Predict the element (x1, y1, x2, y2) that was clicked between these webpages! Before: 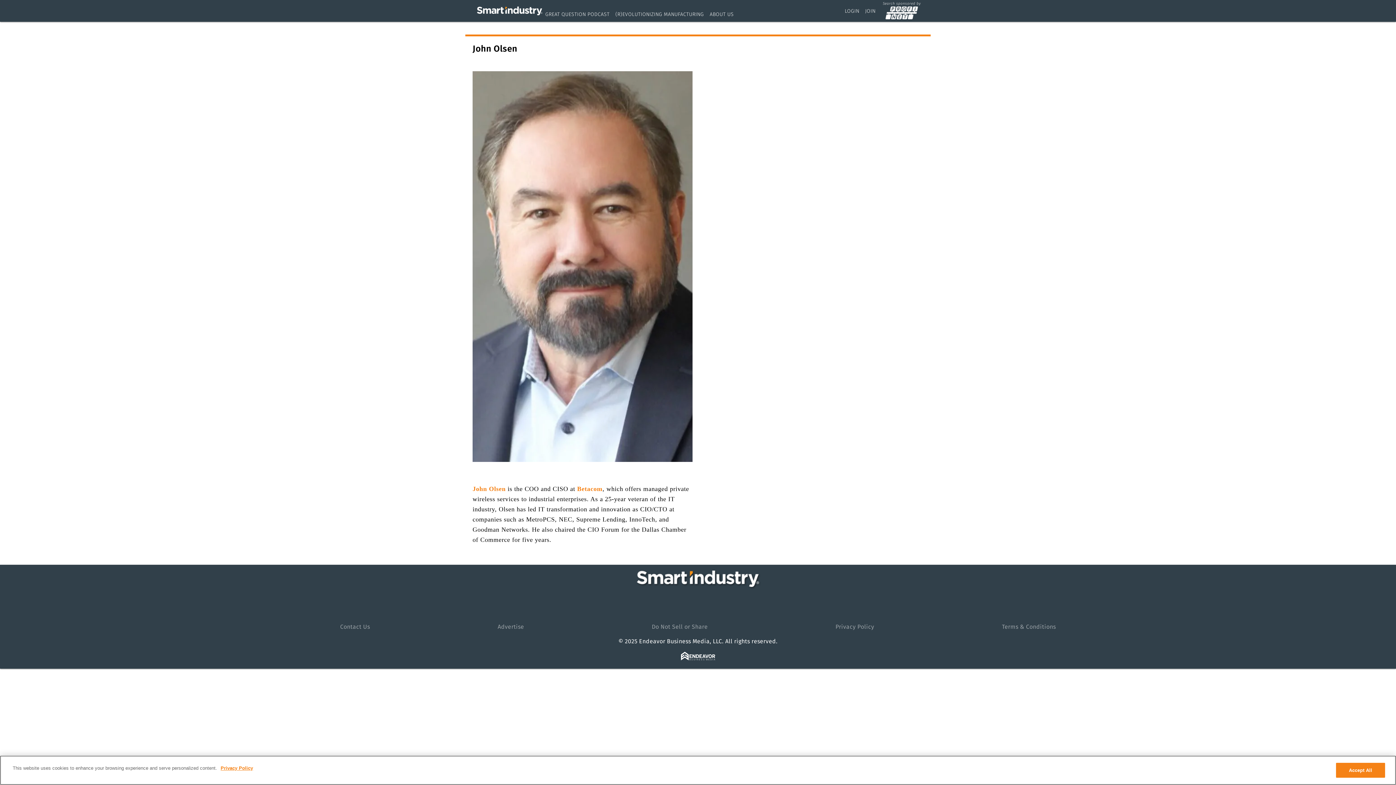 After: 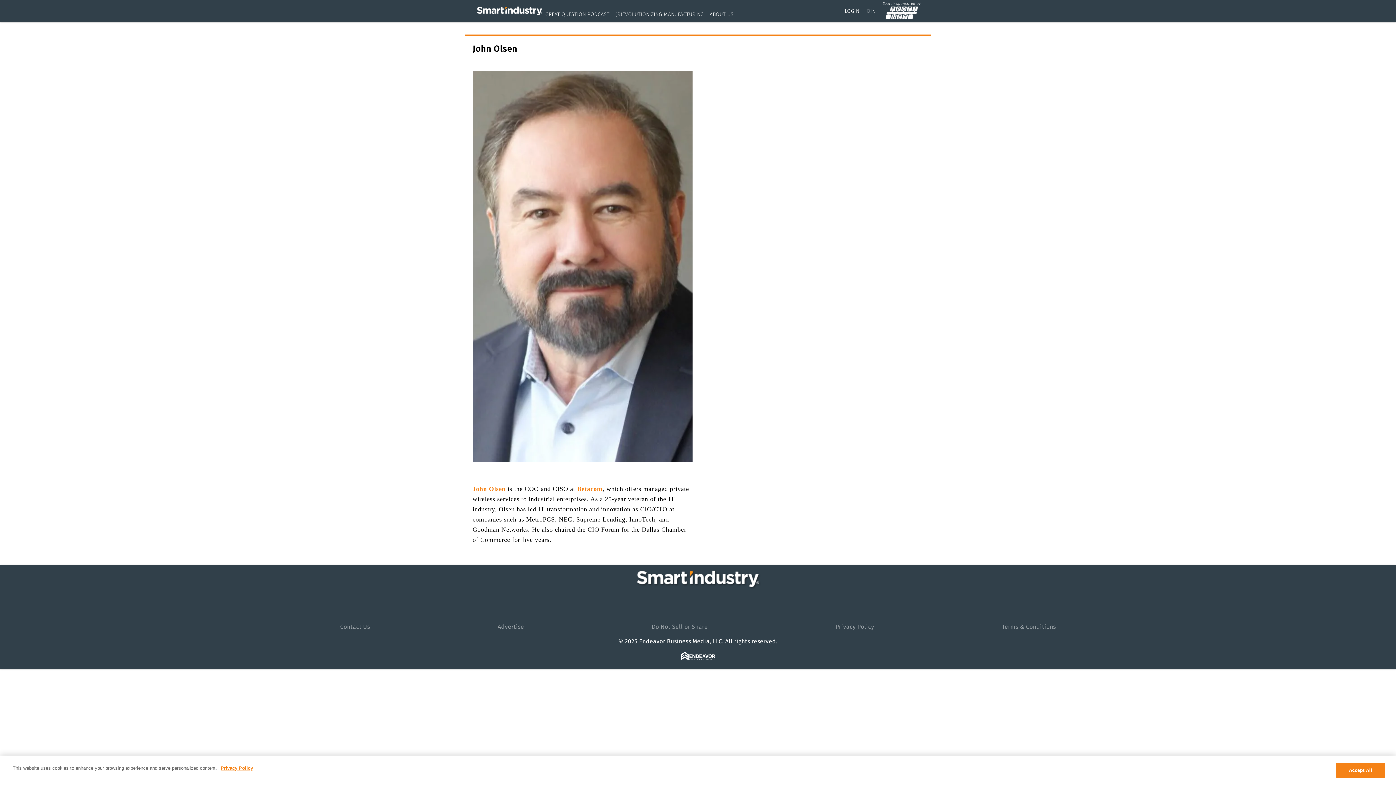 Action: bbox: (677, 614, 695, 632) label: http://twitter.com/SmartIndustryUS